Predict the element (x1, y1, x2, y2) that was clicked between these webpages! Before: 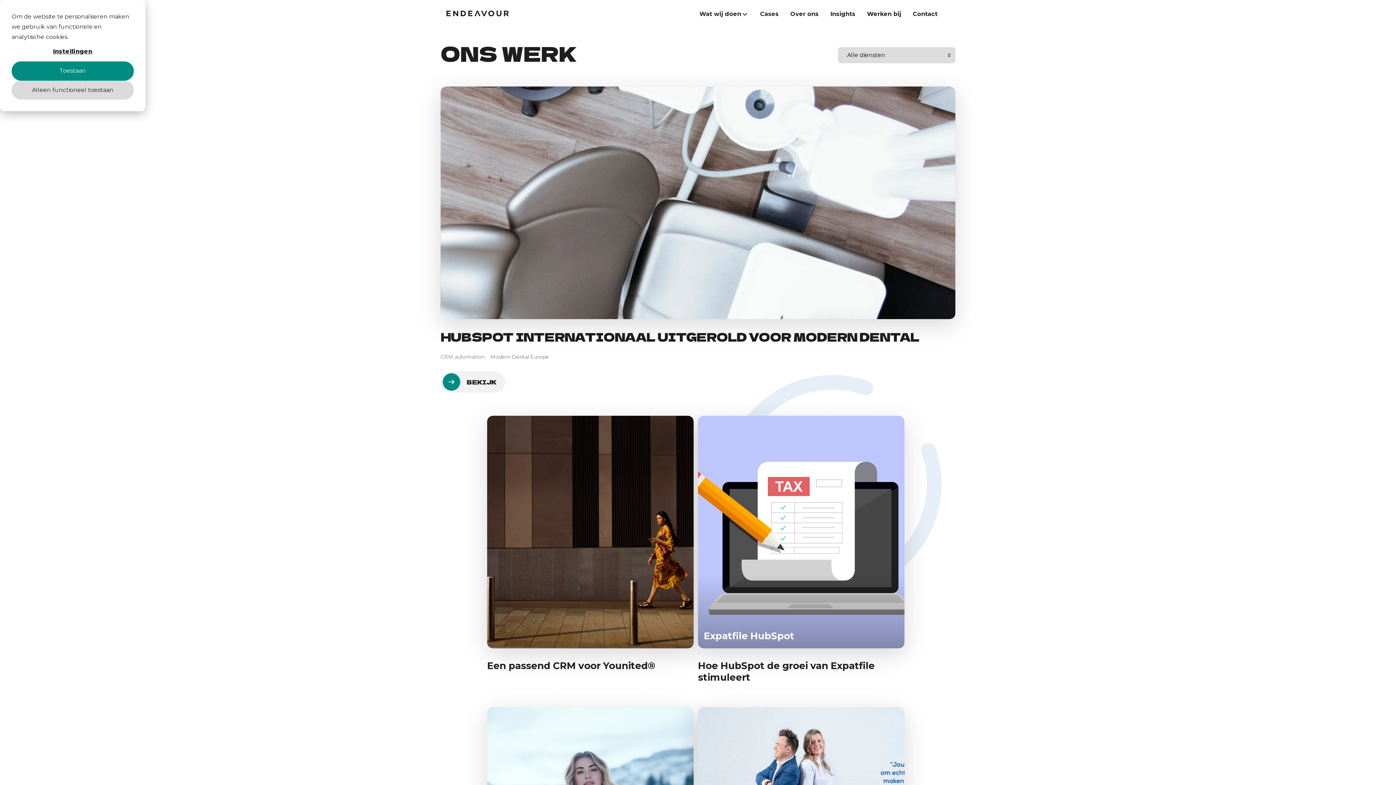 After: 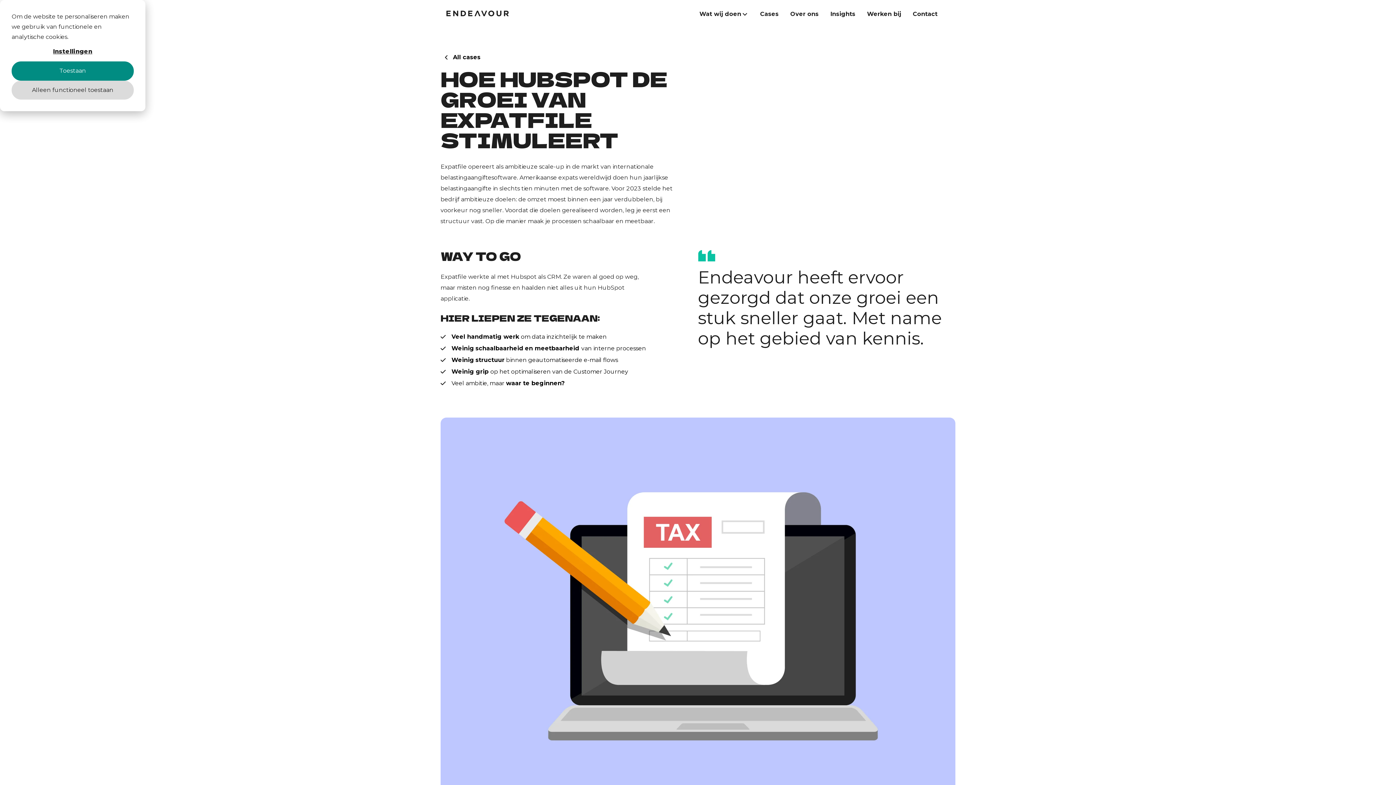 Action: bbox: (698, 660, 874, 683) label: Hoe HubSpot de groei van Expatfile stimuleert